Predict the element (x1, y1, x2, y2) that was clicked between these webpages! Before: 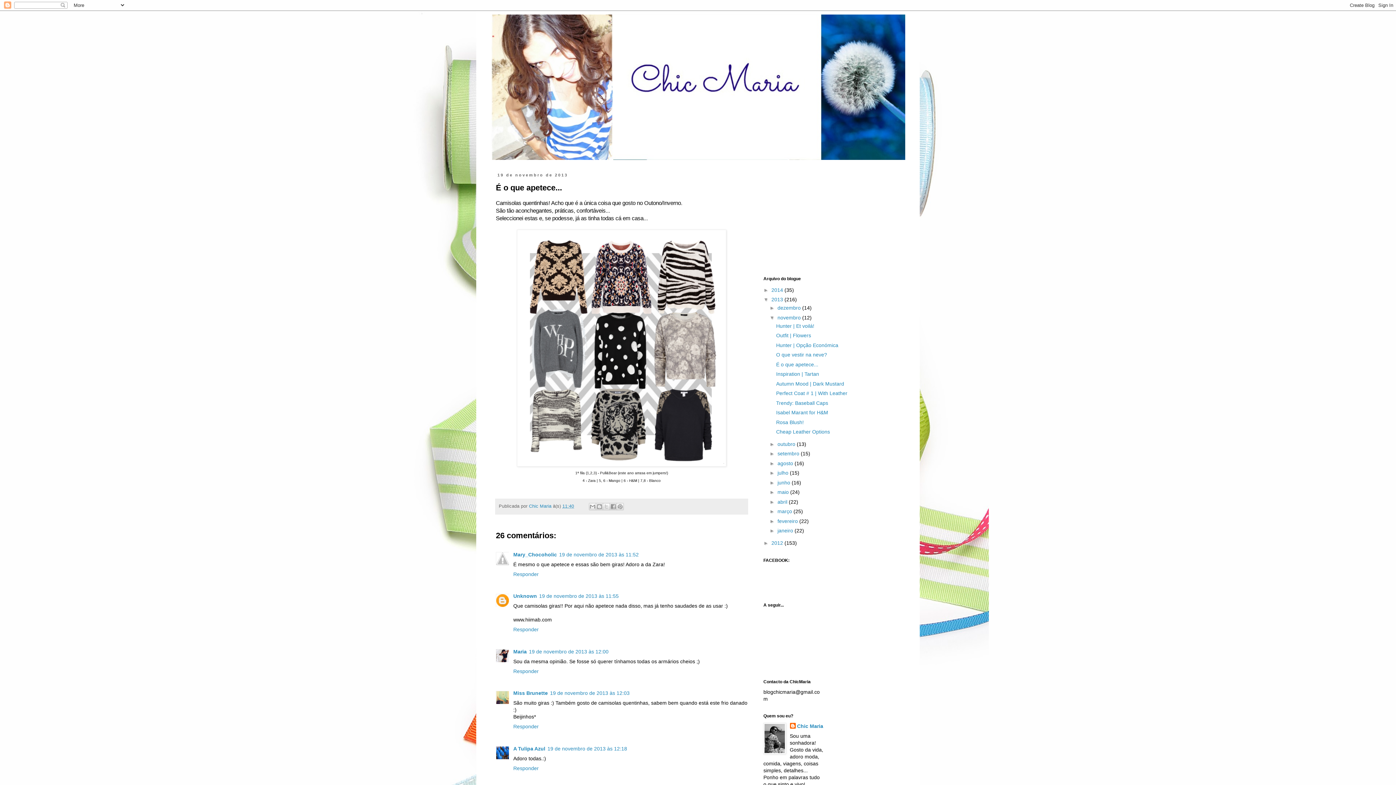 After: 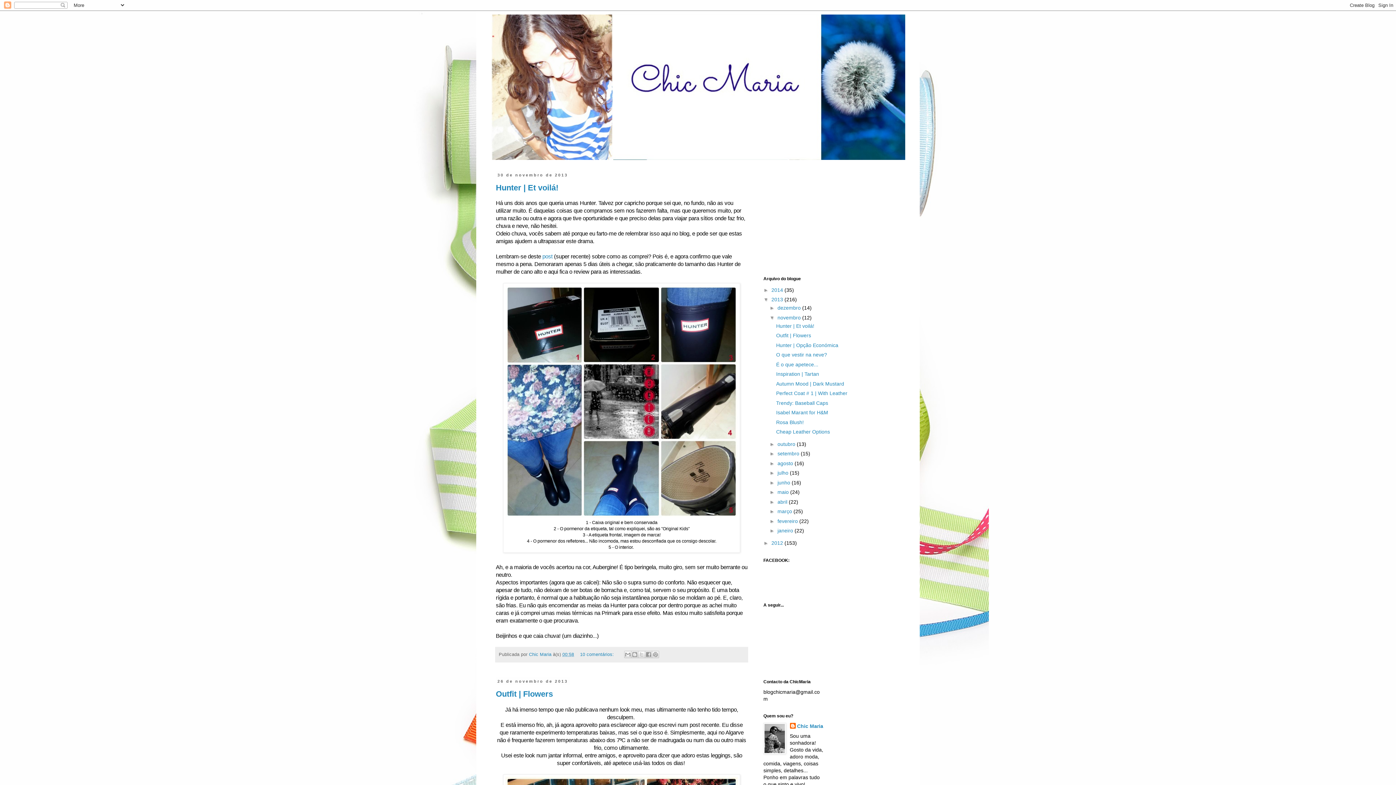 Action: bbox: (777, 314, 802, 320) label: novembro 